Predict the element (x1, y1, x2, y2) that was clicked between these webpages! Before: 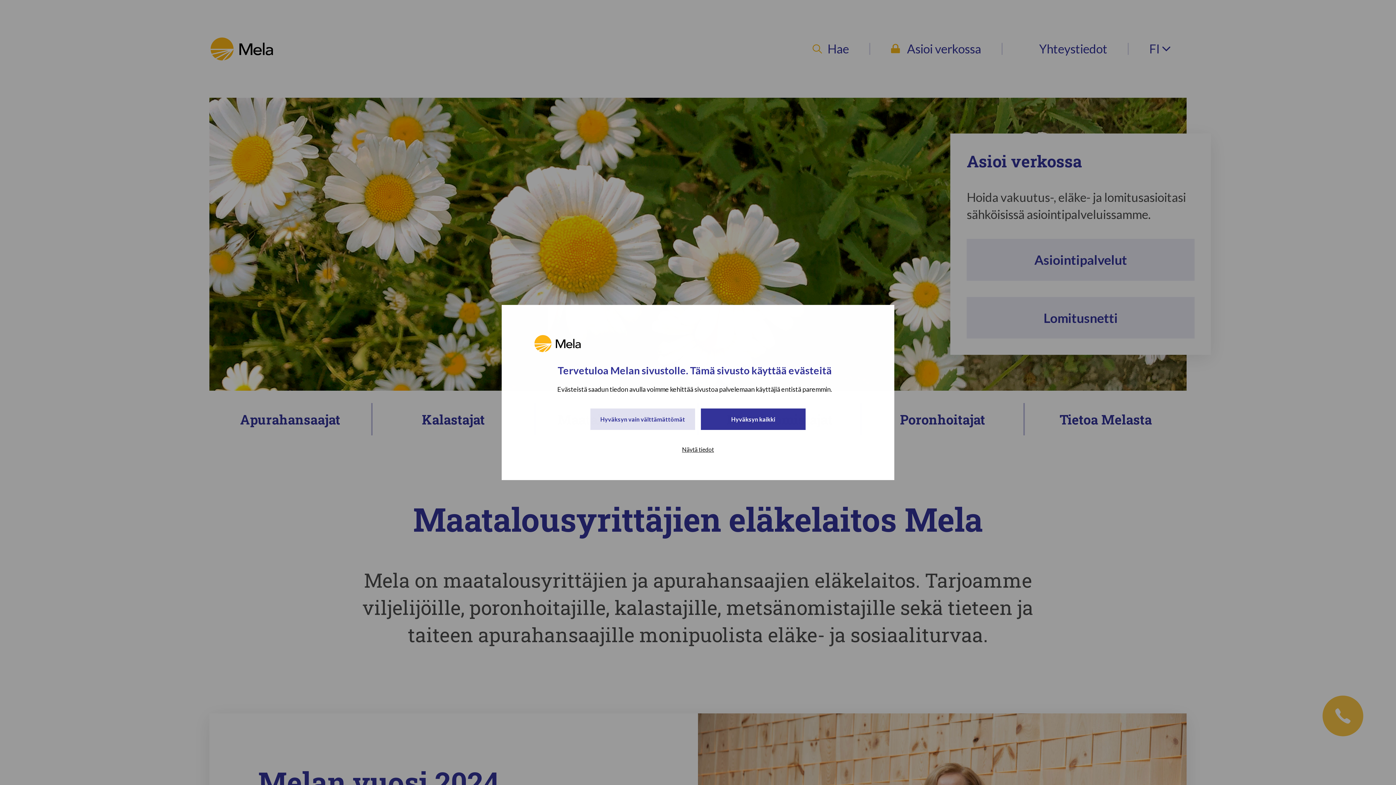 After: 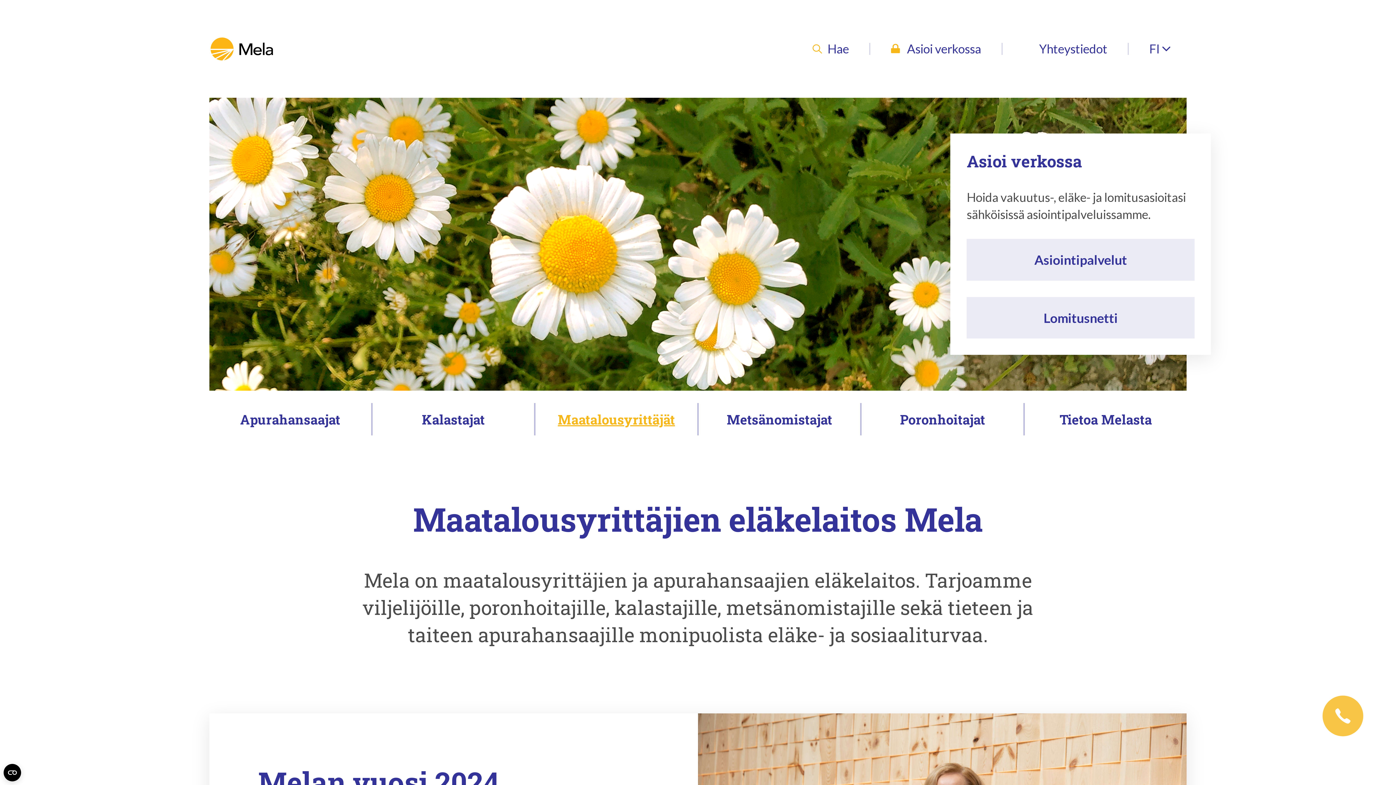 Action: bbox: (590, 408, 695, 430) label: Hyväksyn vain välttämättömät